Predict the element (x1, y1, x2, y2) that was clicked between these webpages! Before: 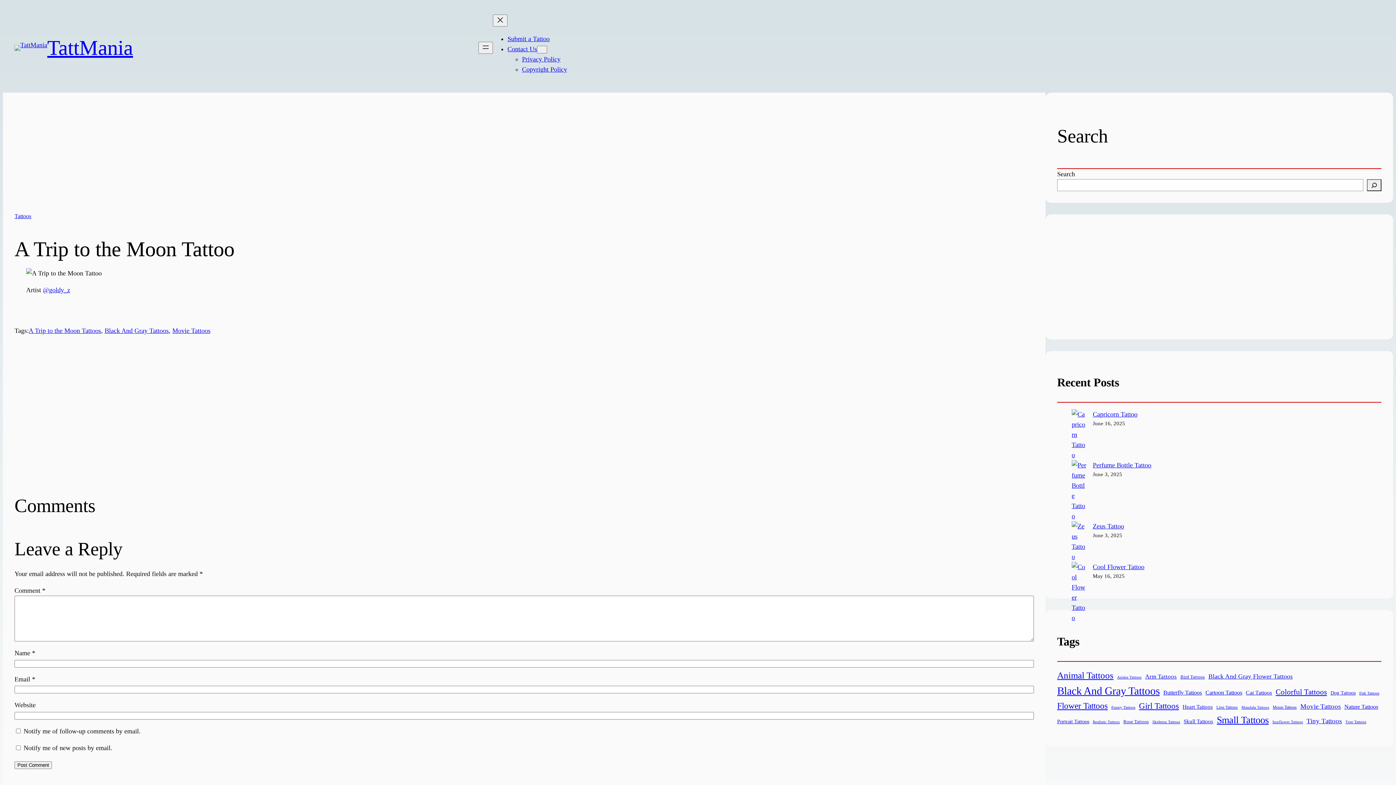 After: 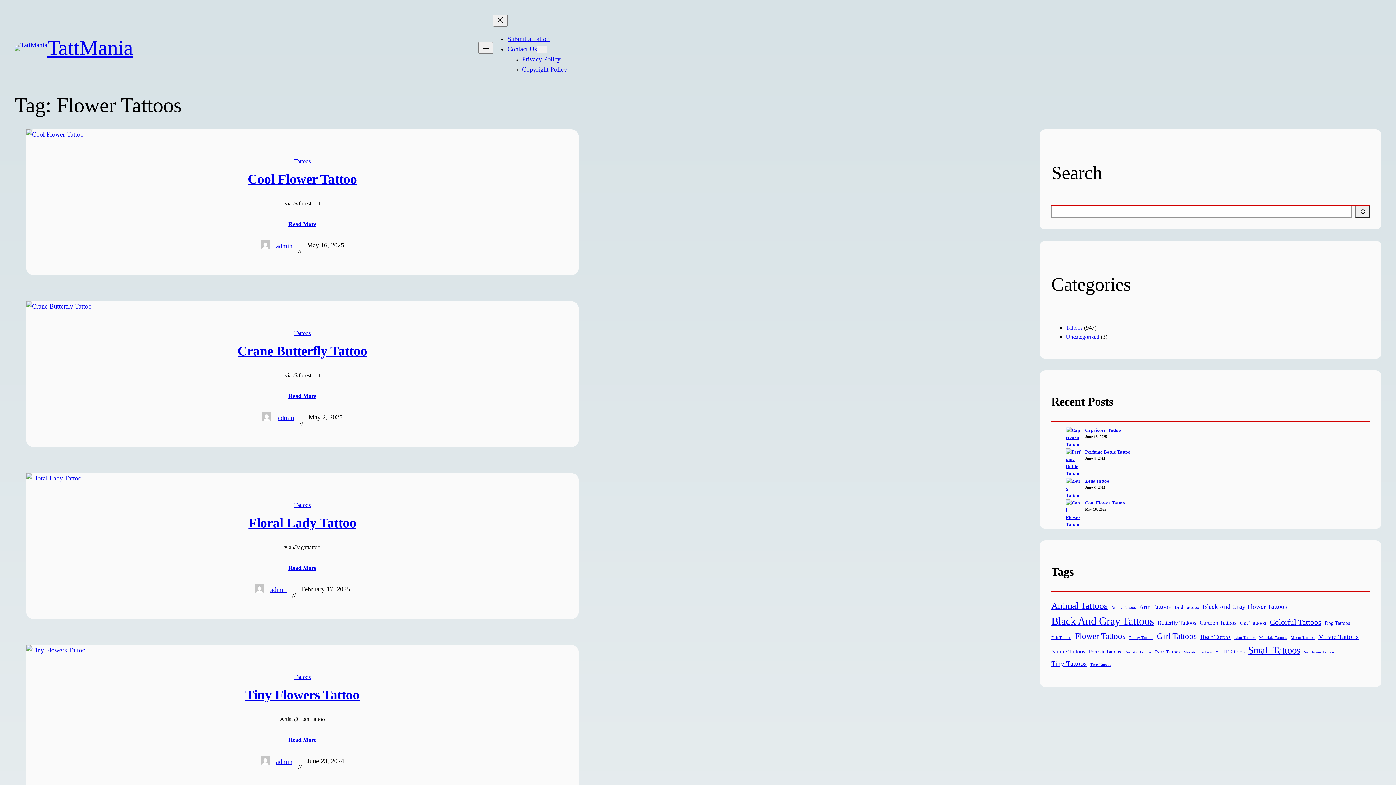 Action: bbox: (1057, 699, 1108, 713) label: Flower Tattoos (136 items)